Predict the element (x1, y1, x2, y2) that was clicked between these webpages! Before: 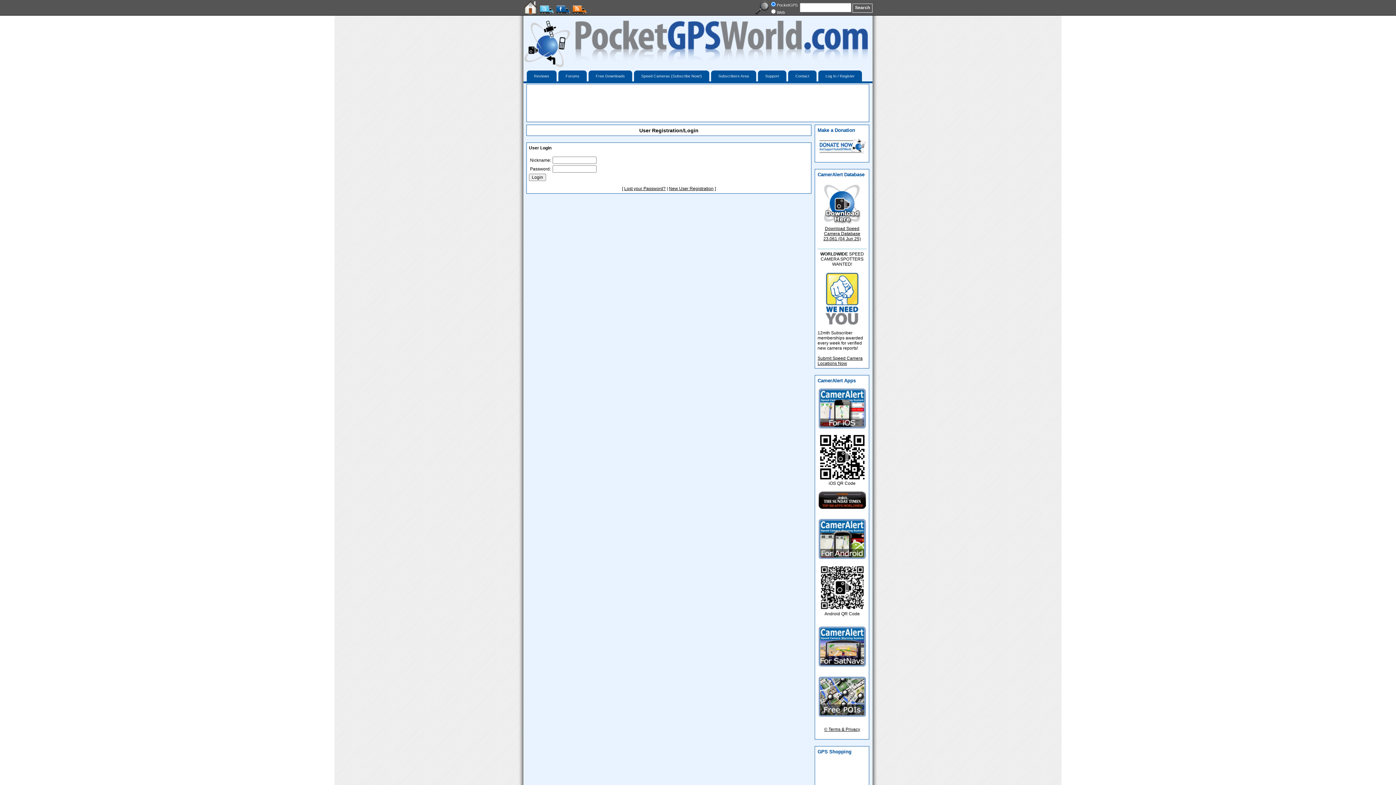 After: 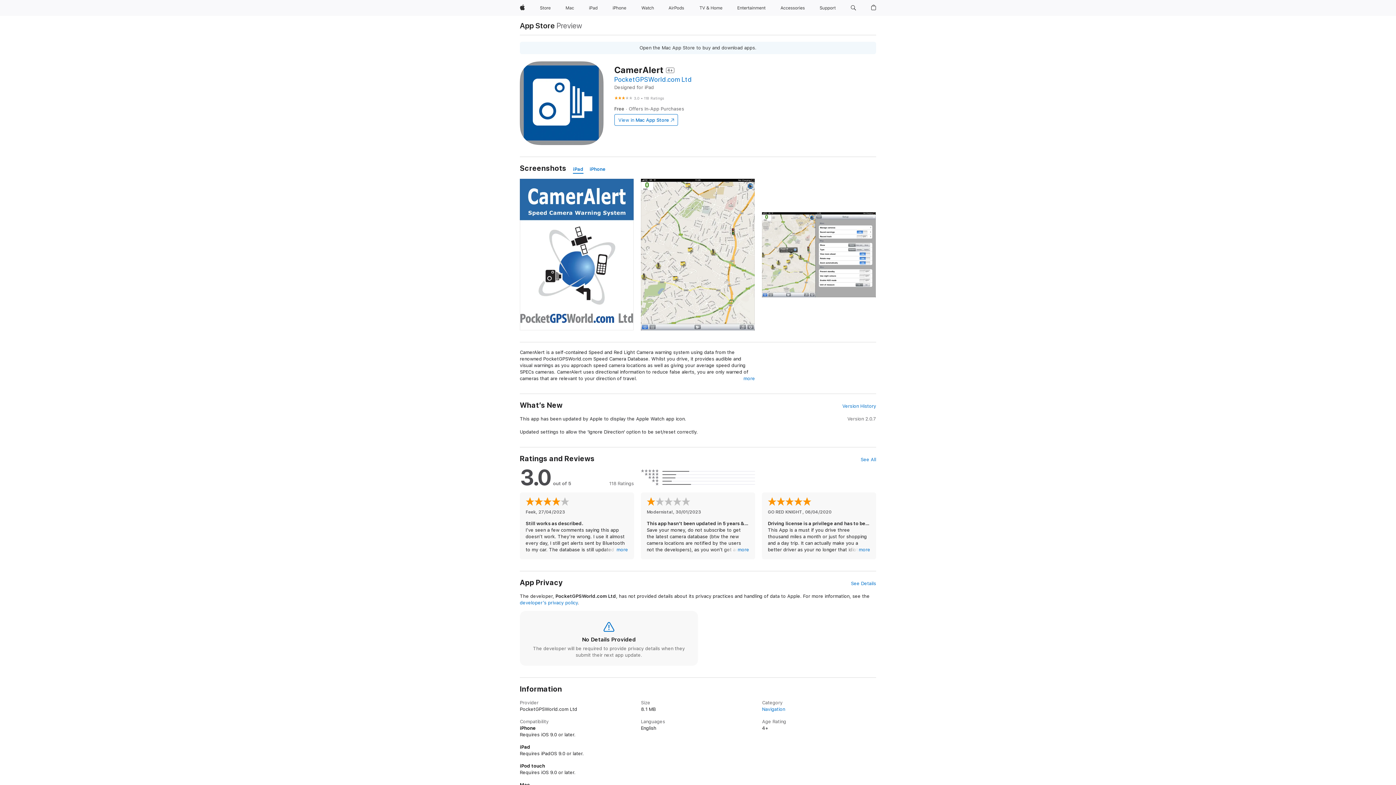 Action: bbox: (818, 505, 866, 510)